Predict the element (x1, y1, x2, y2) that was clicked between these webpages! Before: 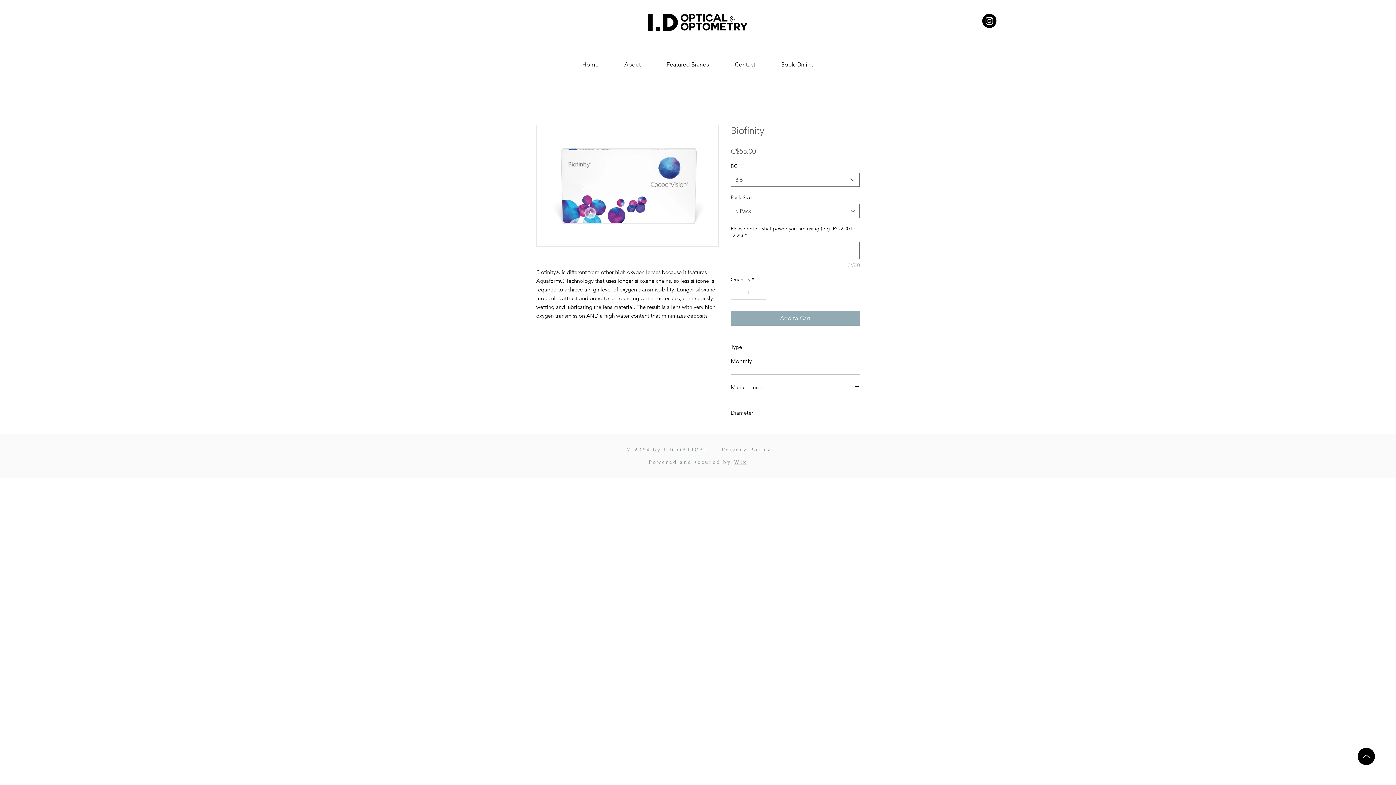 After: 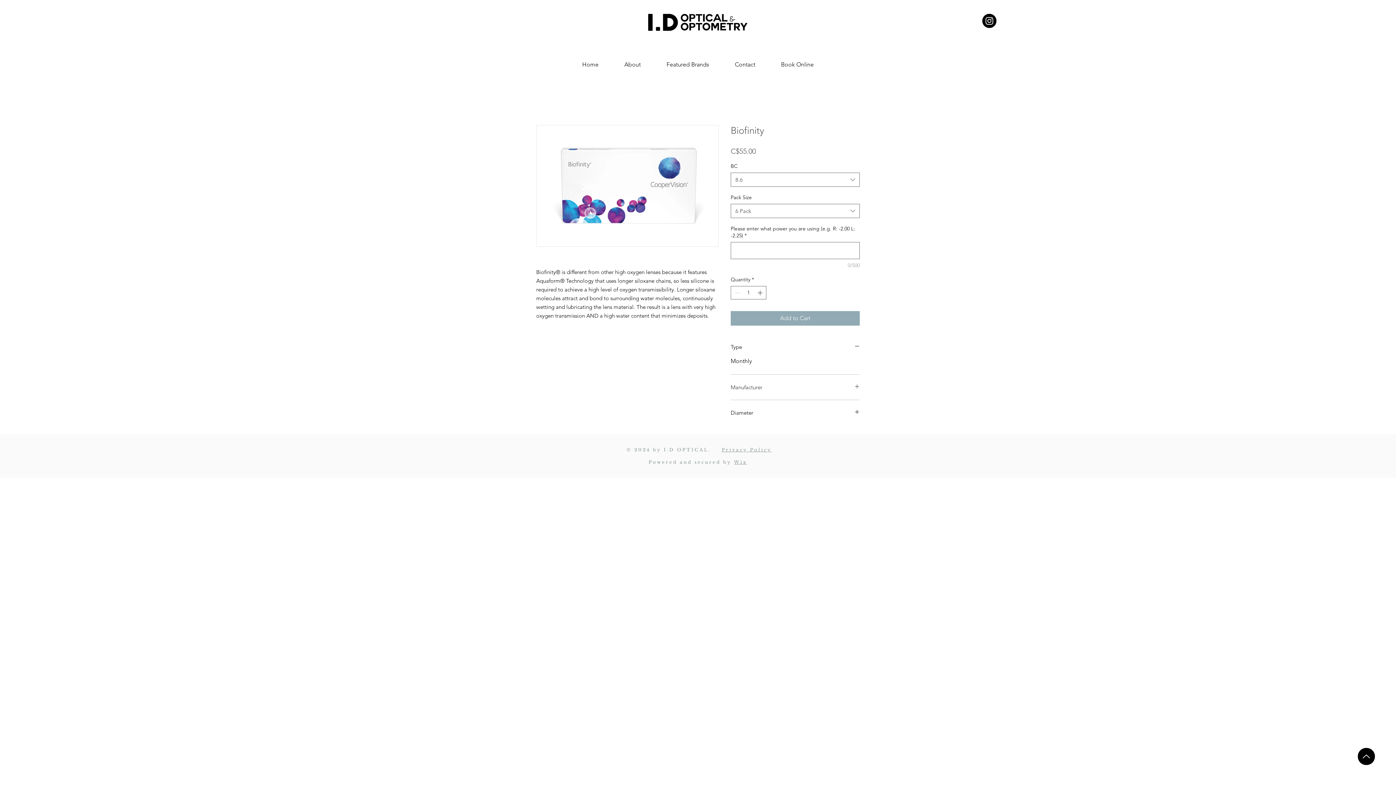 Action: label: Manufacturer bbox: (730, 383, 860, 391)